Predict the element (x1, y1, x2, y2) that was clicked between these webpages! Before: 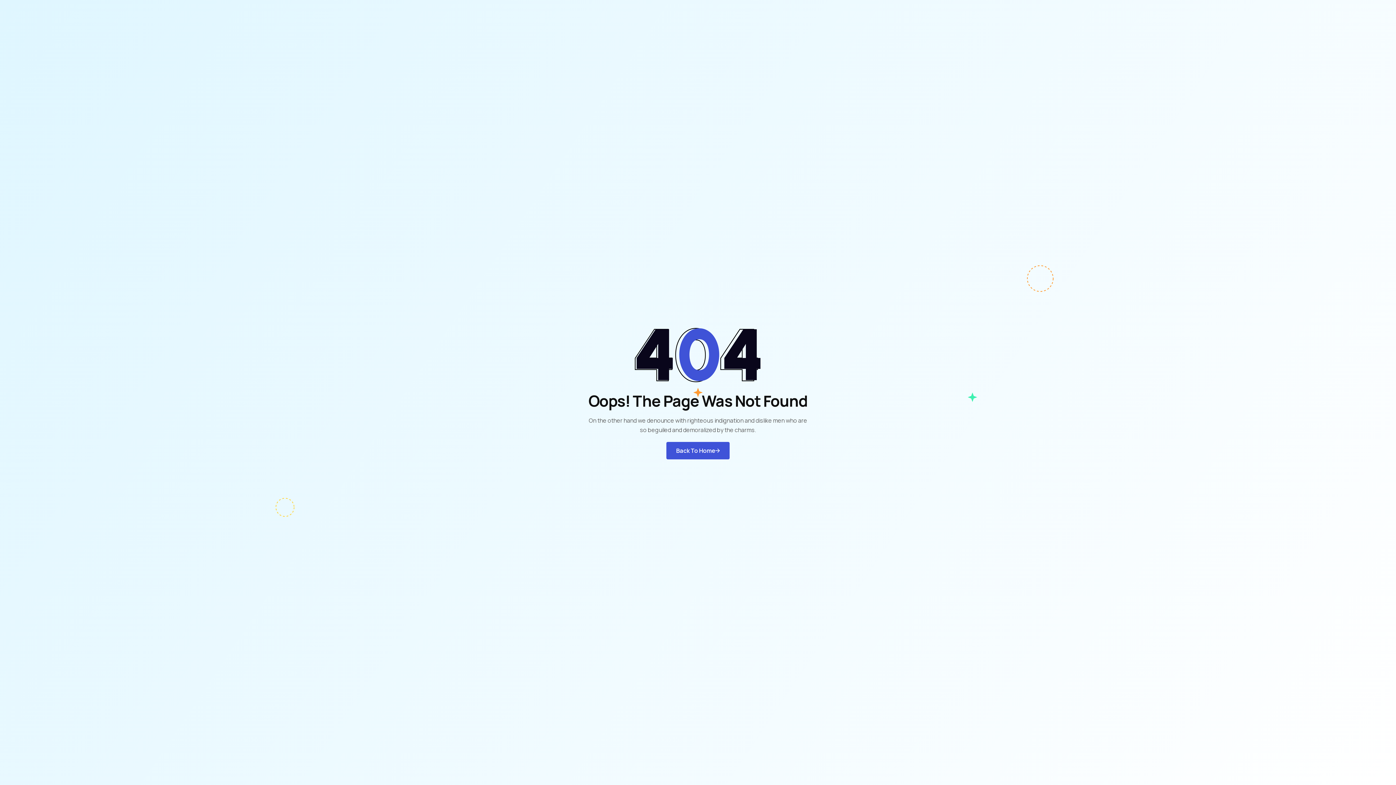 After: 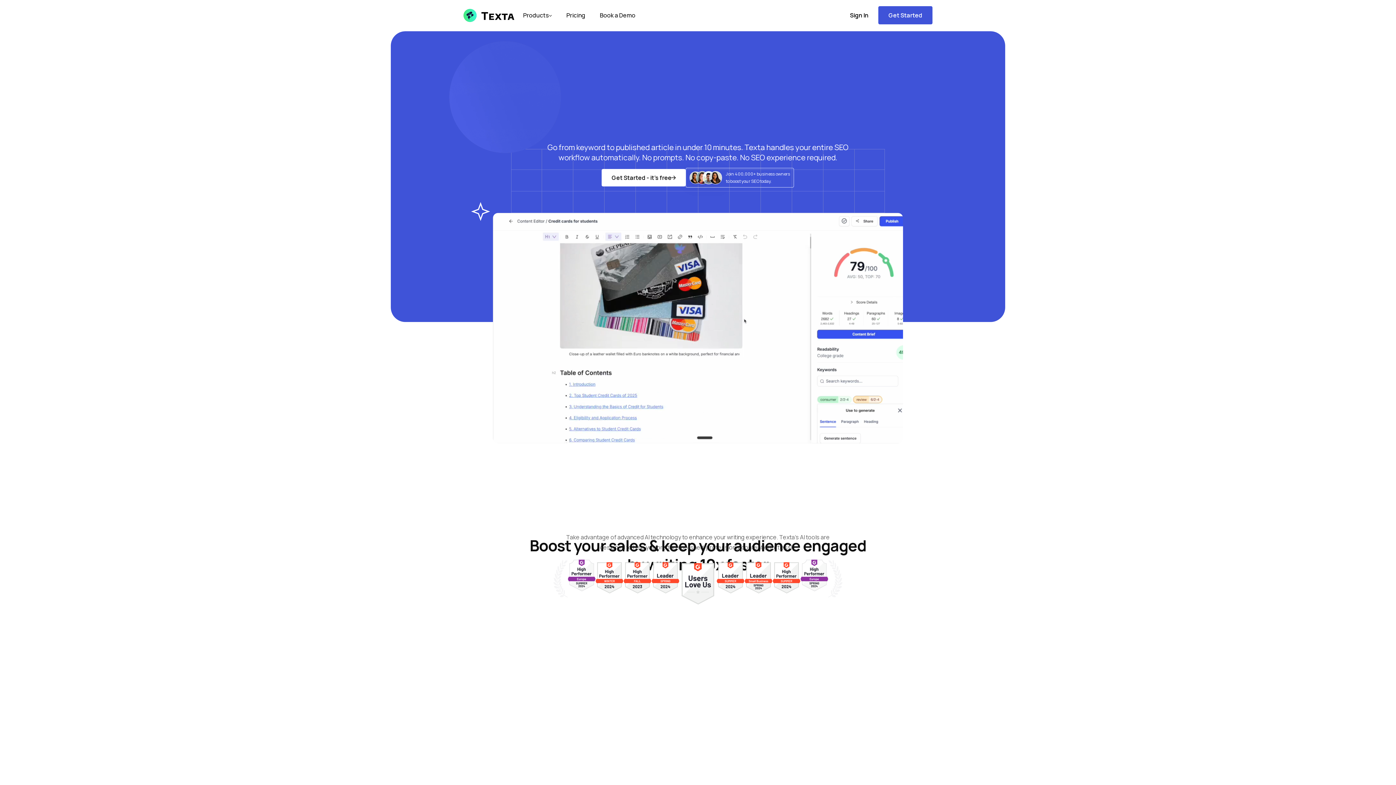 Action: label: Back To Home
Back To Home bbox: (666, 442, 729, 459)